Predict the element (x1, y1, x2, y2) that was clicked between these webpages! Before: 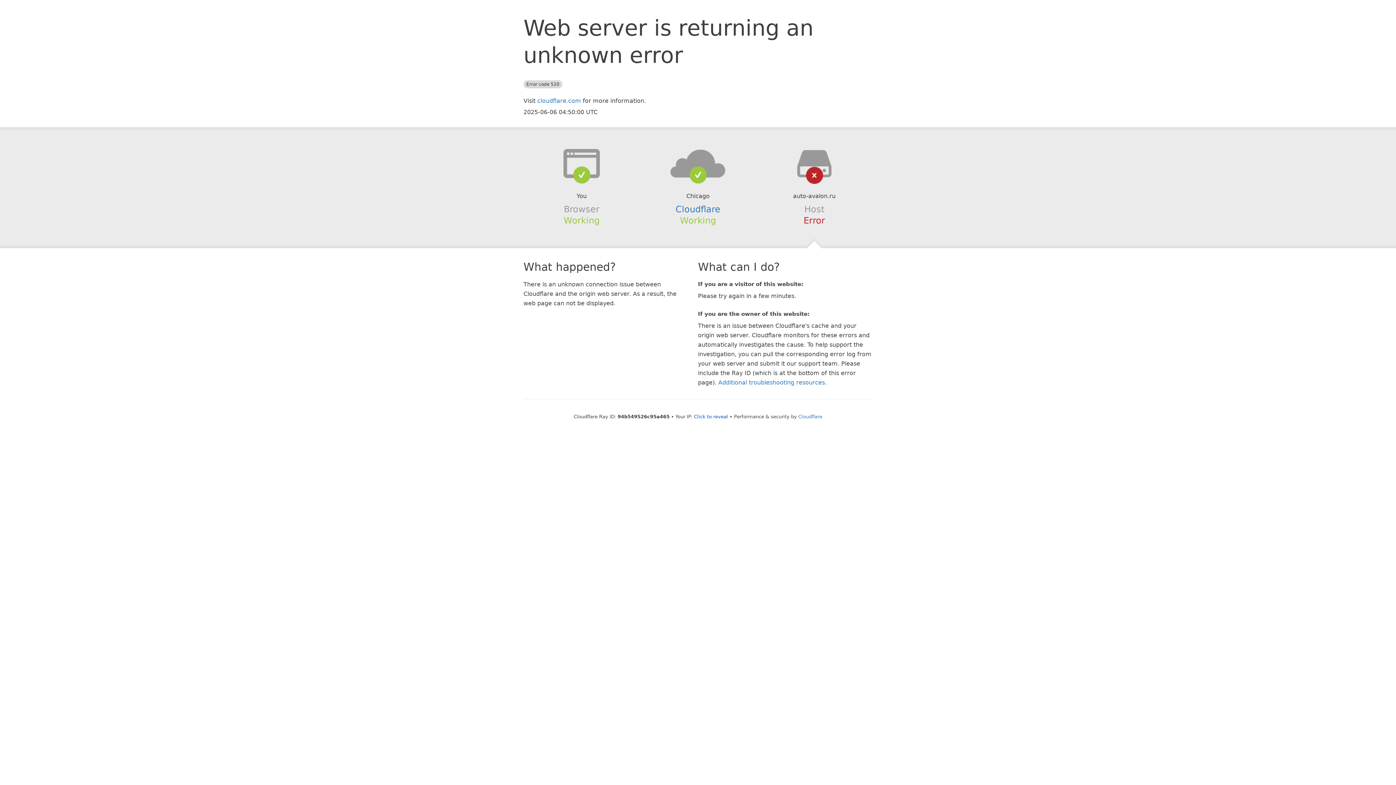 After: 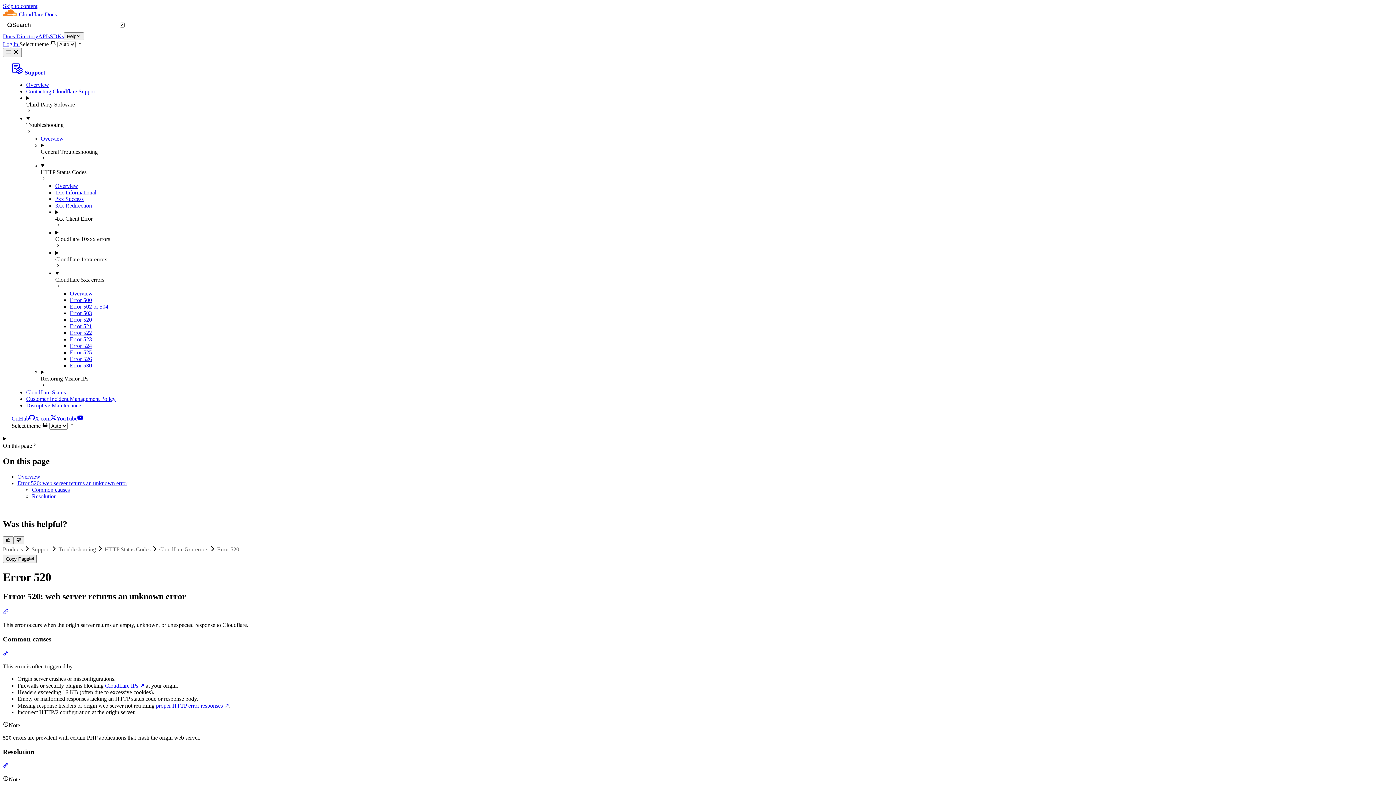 Action: bbox: (718, 379, 825, 386) label: Additional troubleshooting resources